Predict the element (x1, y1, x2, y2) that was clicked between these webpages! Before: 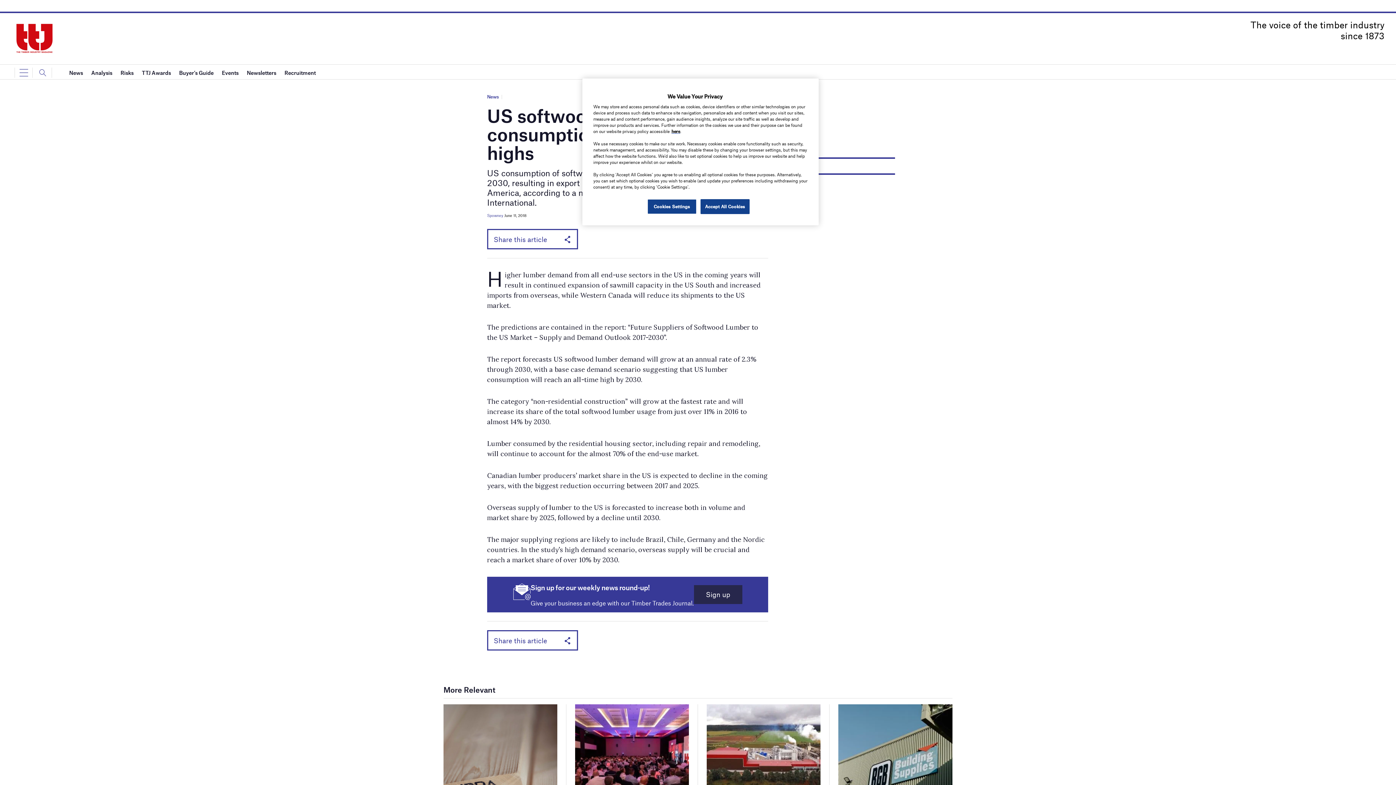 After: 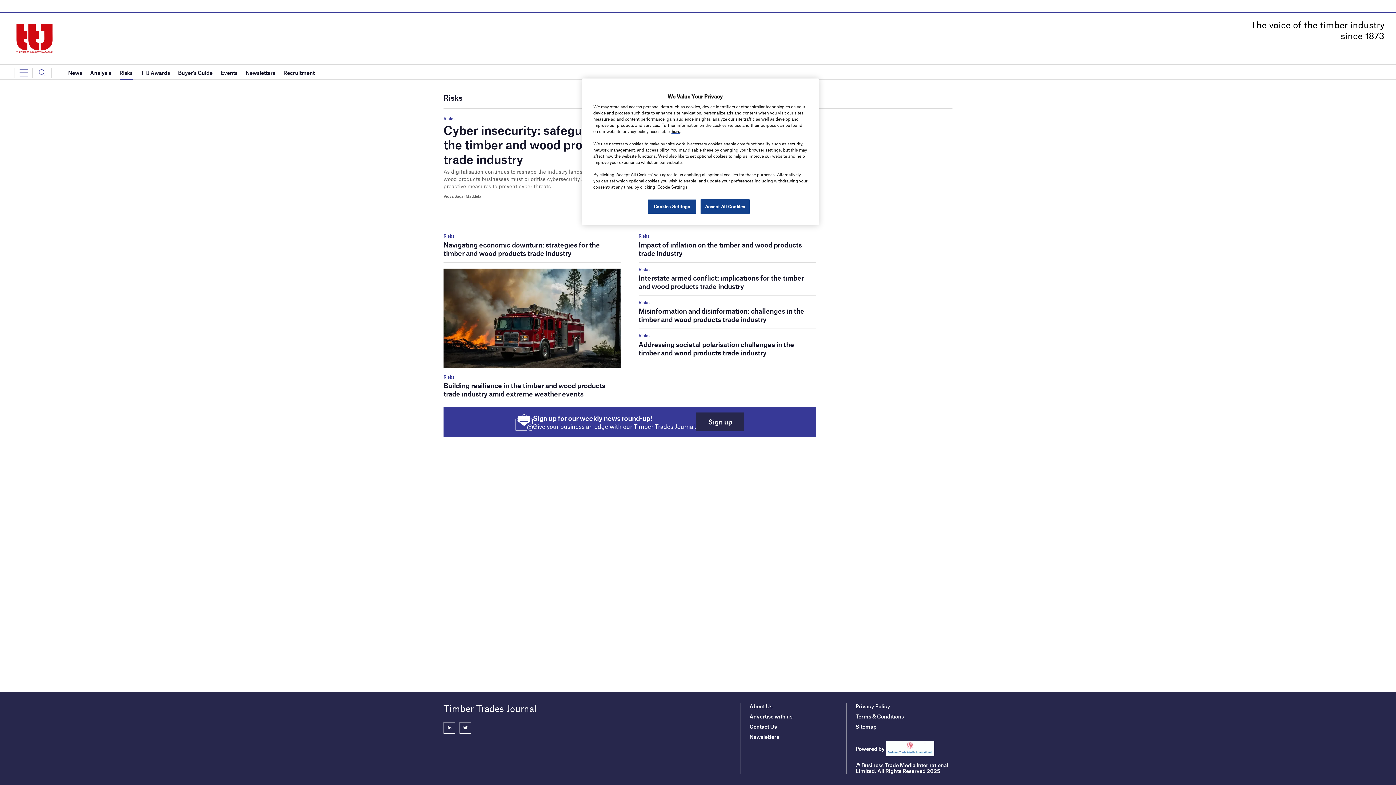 Action: label: Risks bbox: (120, 65, 133, 80)